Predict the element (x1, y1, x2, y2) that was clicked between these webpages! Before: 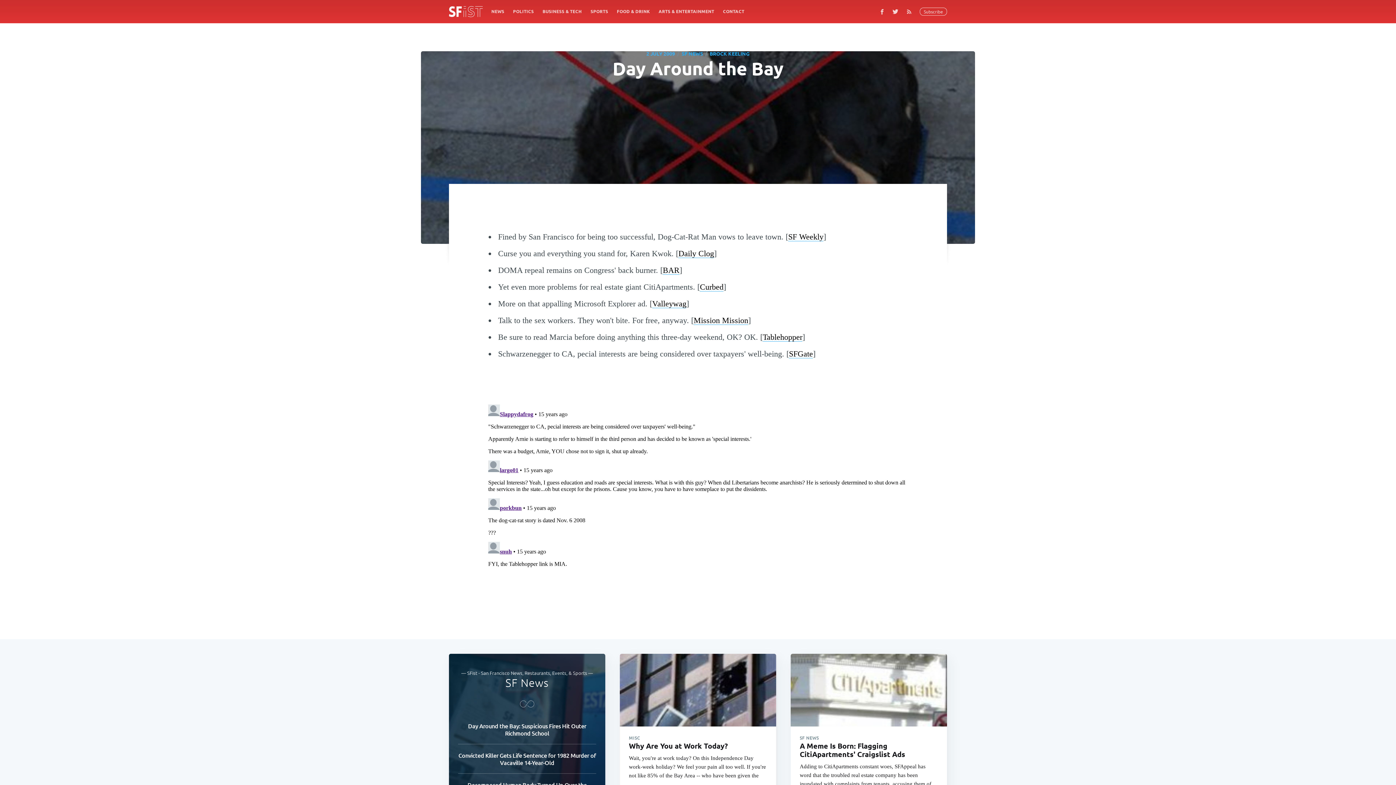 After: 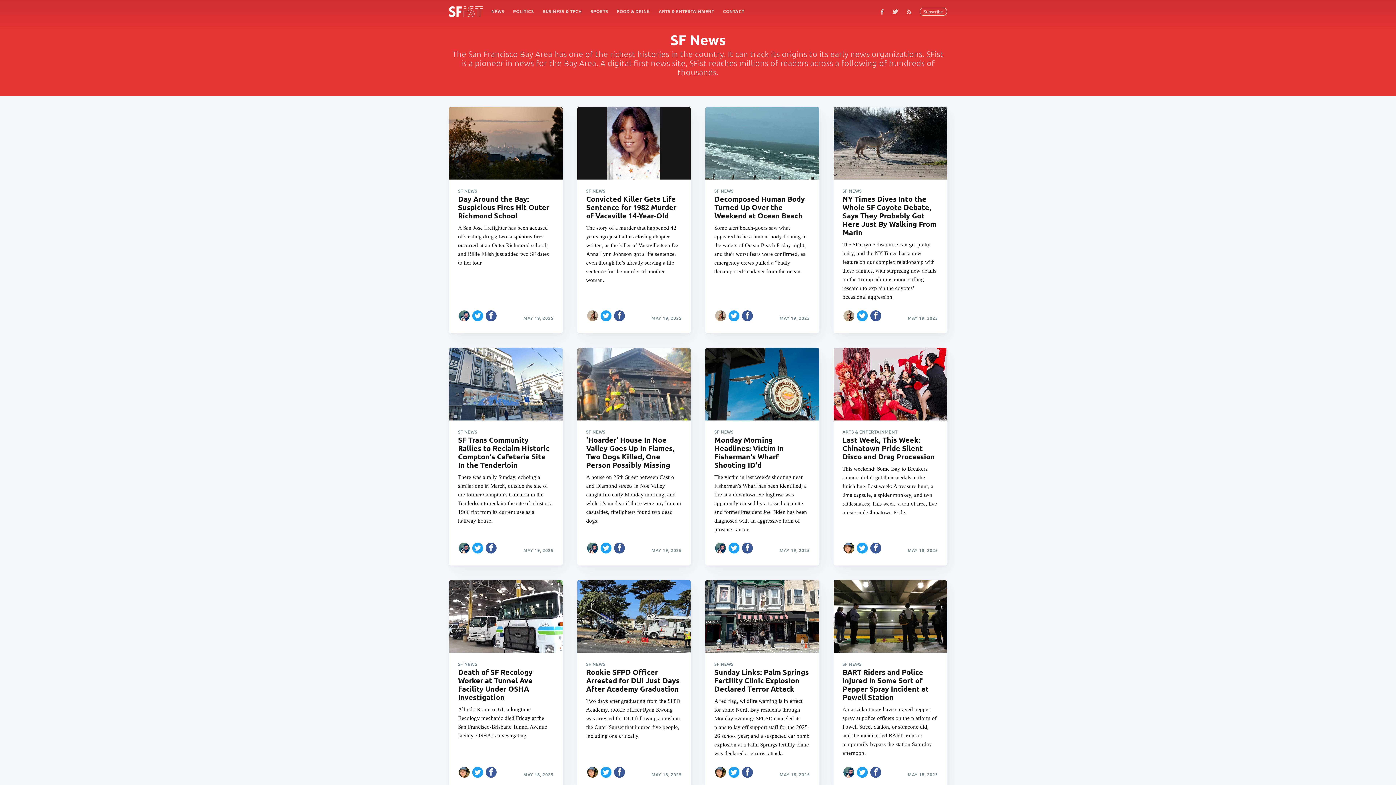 Action: bbox: (681, 49, 703, 57) label: SF NEWS